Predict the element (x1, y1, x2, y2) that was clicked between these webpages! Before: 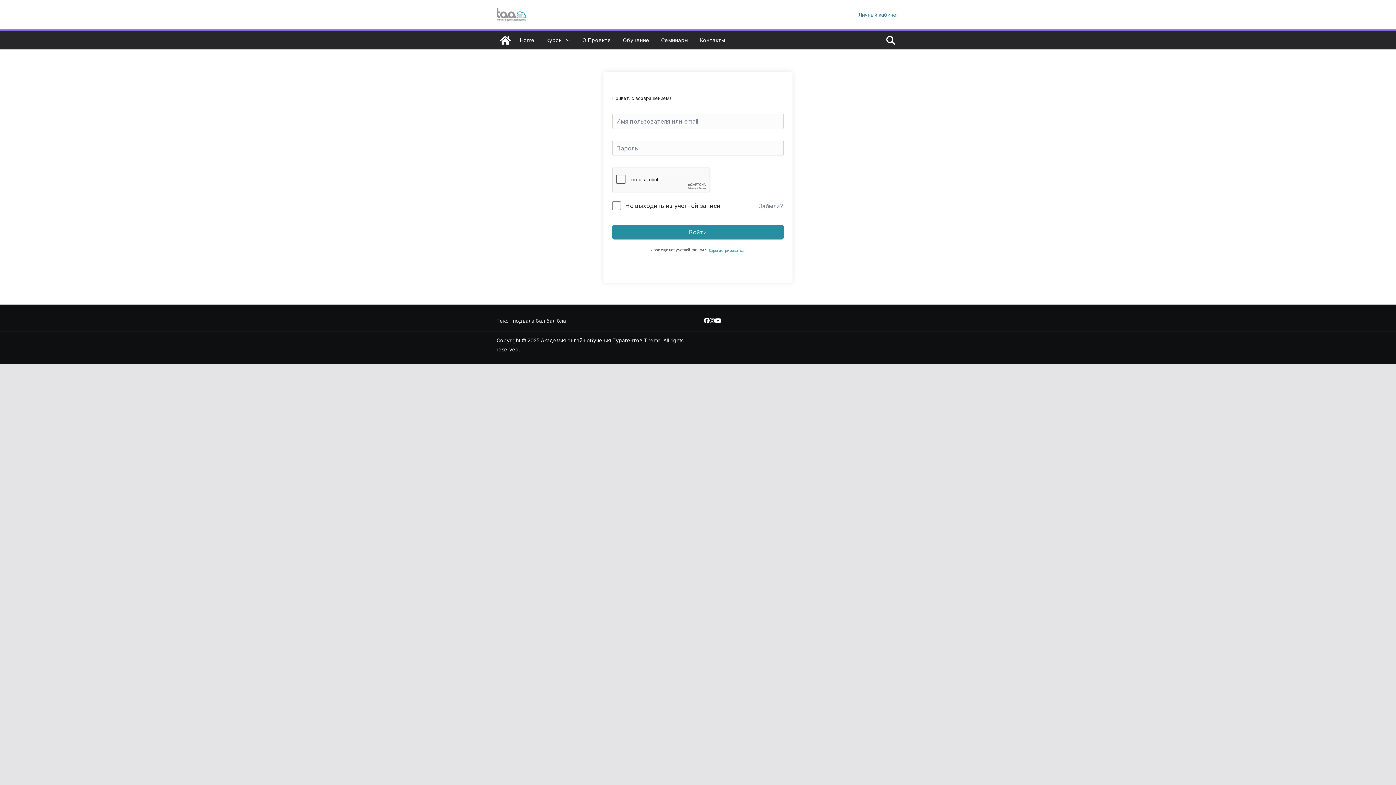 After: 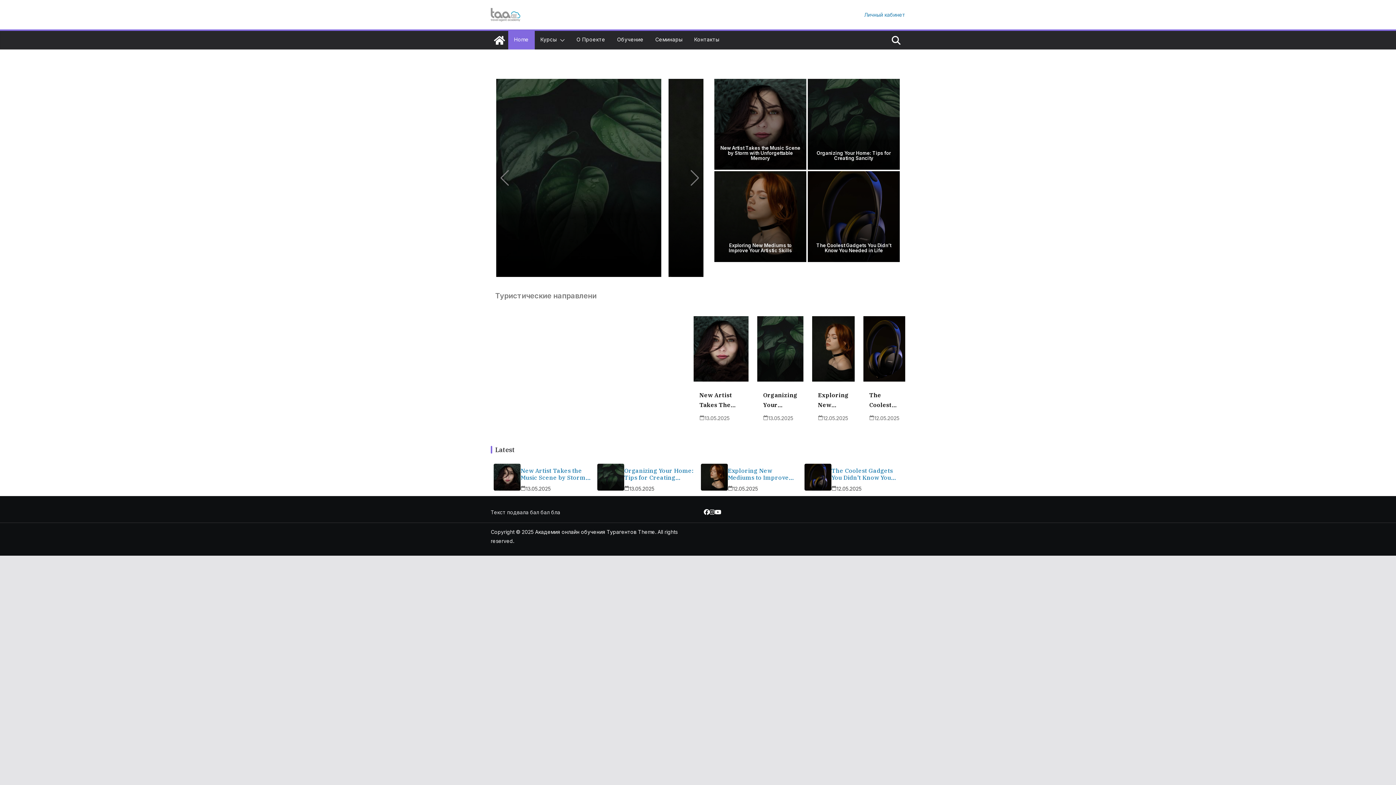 Action: bbox: (499, 34, 511, 46)